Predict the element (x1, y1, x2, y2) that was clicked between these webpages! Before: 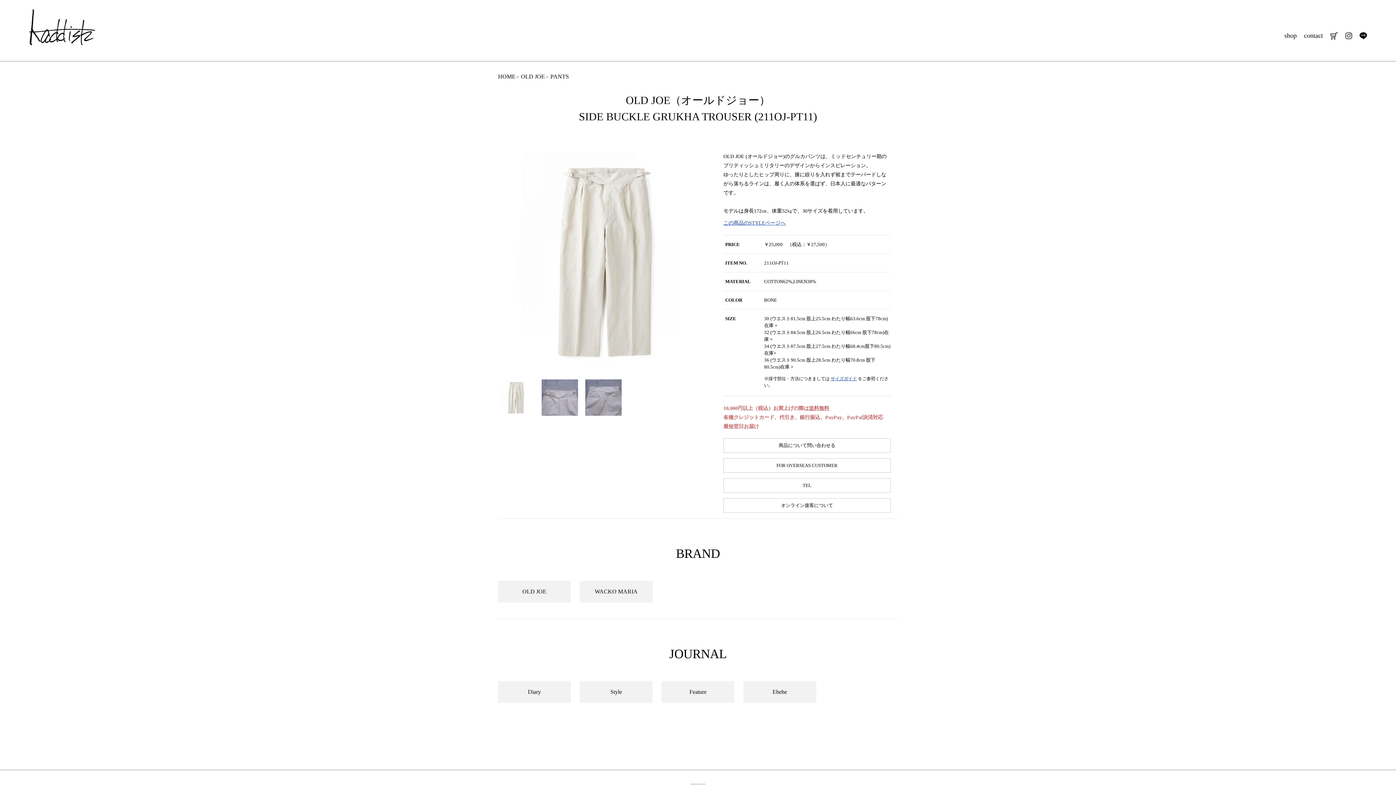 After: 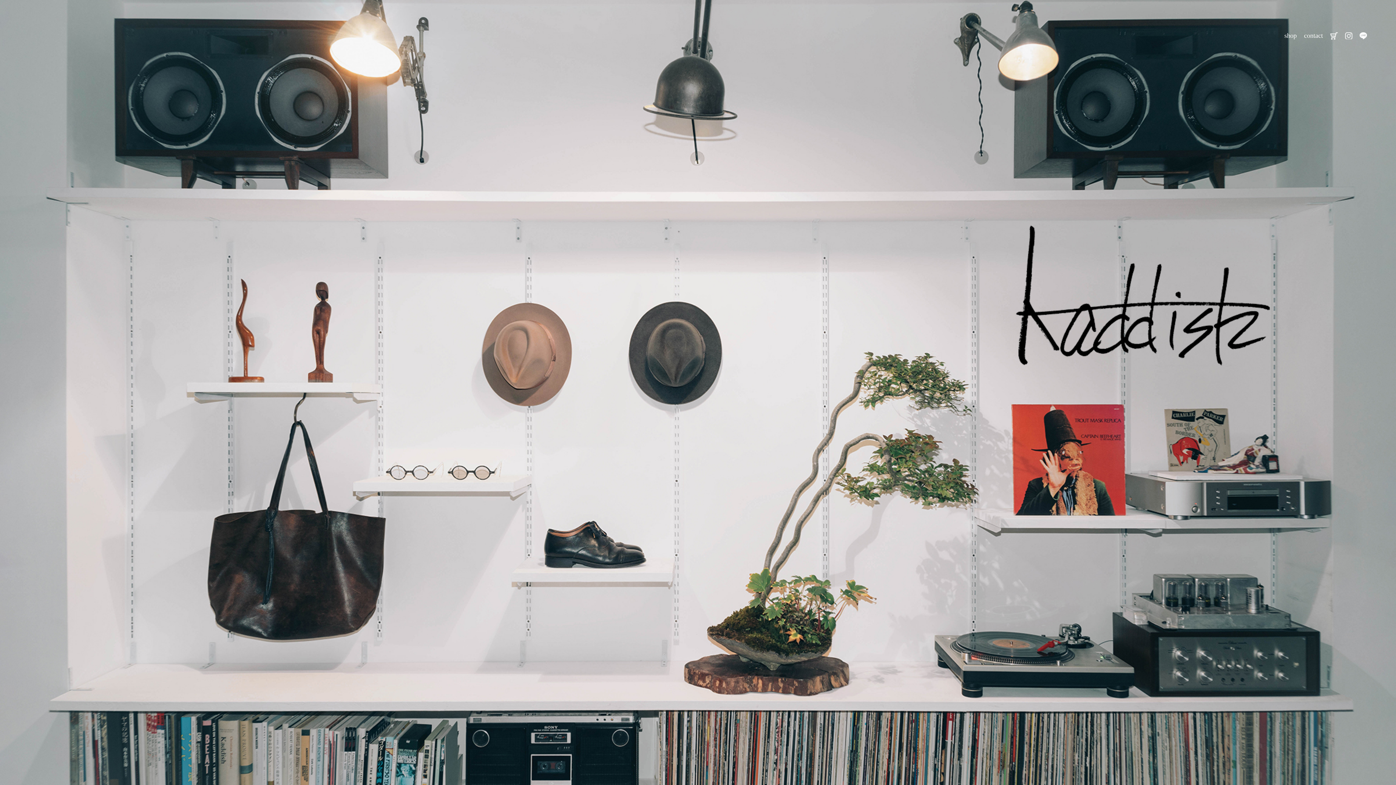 Action: label: kaddish development store bbox: (29, 9, 94, 45)